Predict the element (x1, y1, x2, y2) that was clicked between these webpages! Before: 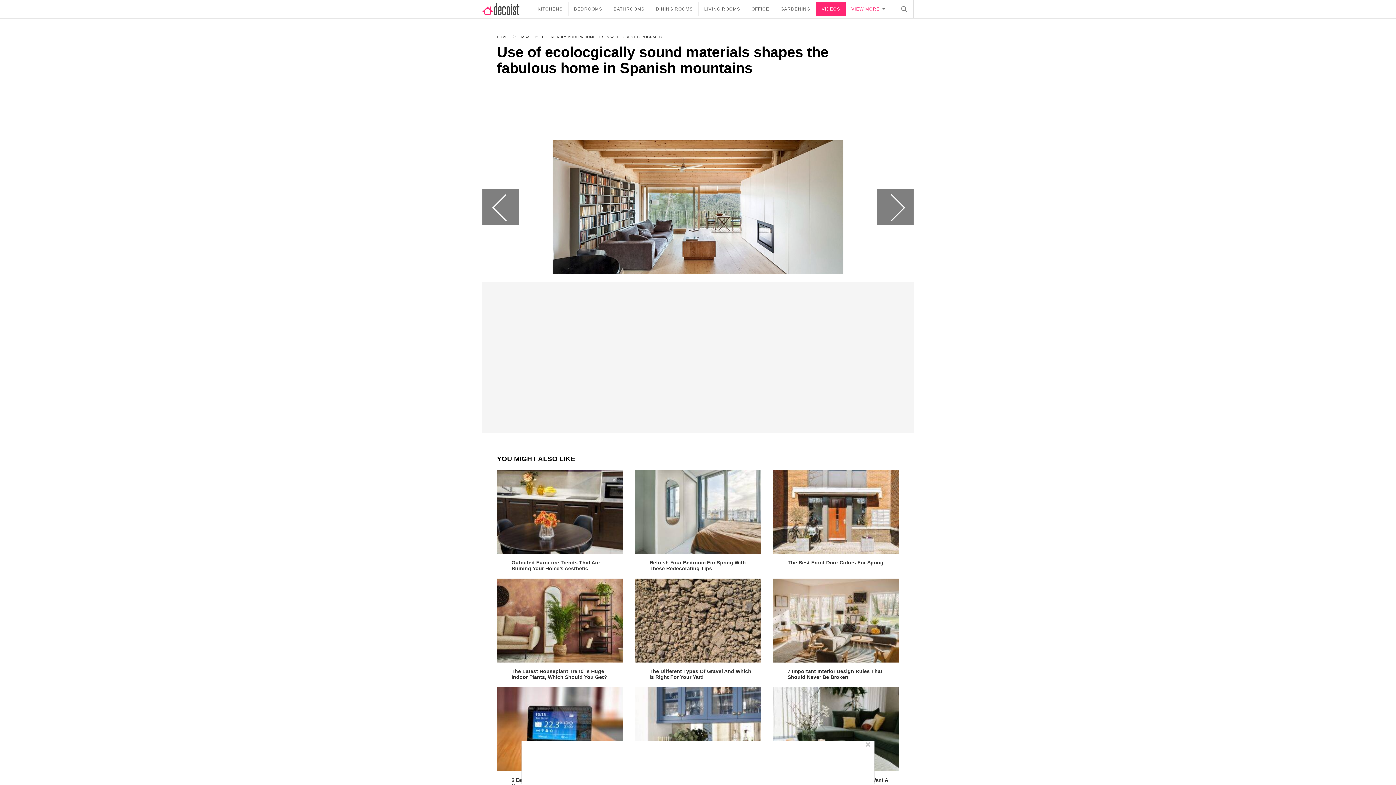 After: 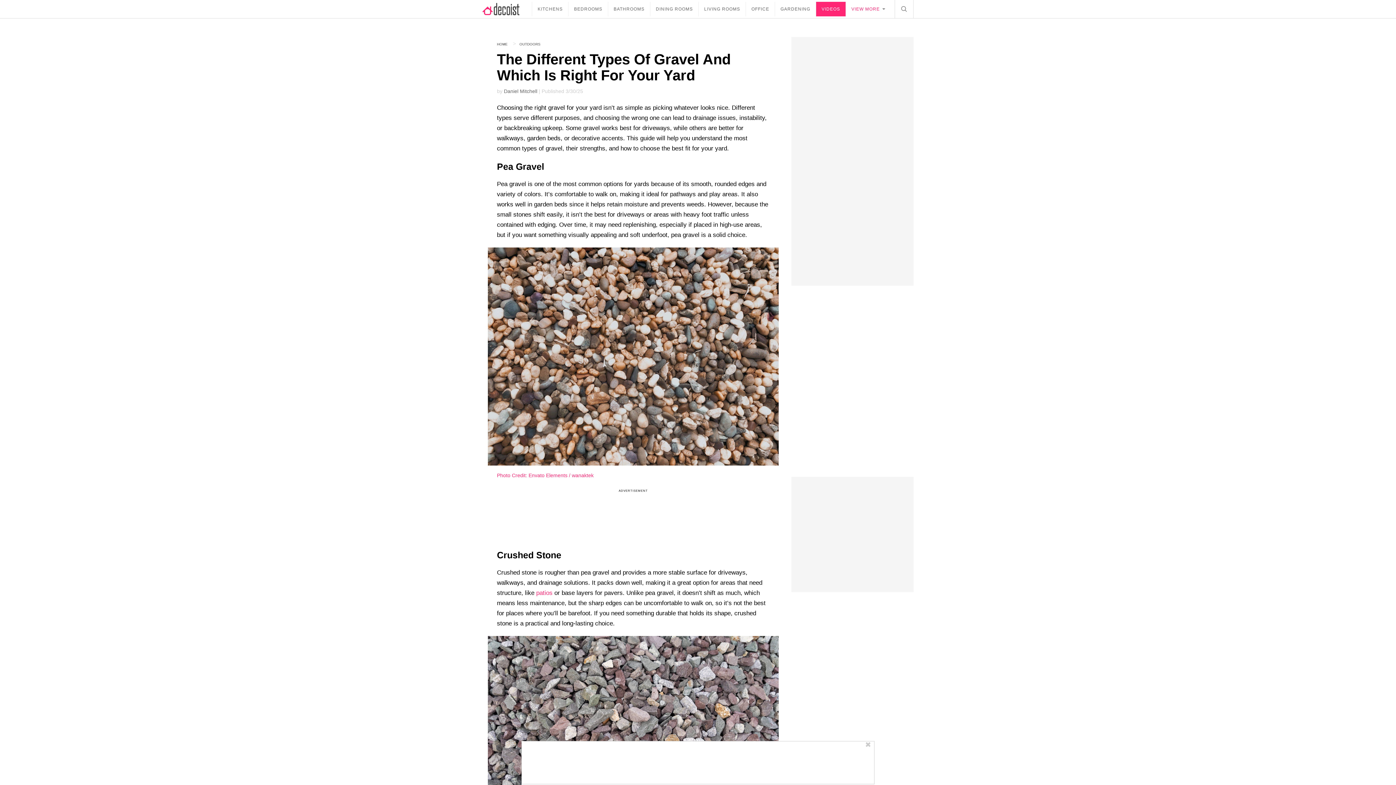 Action: bbox: (635, 578, 761, 662)